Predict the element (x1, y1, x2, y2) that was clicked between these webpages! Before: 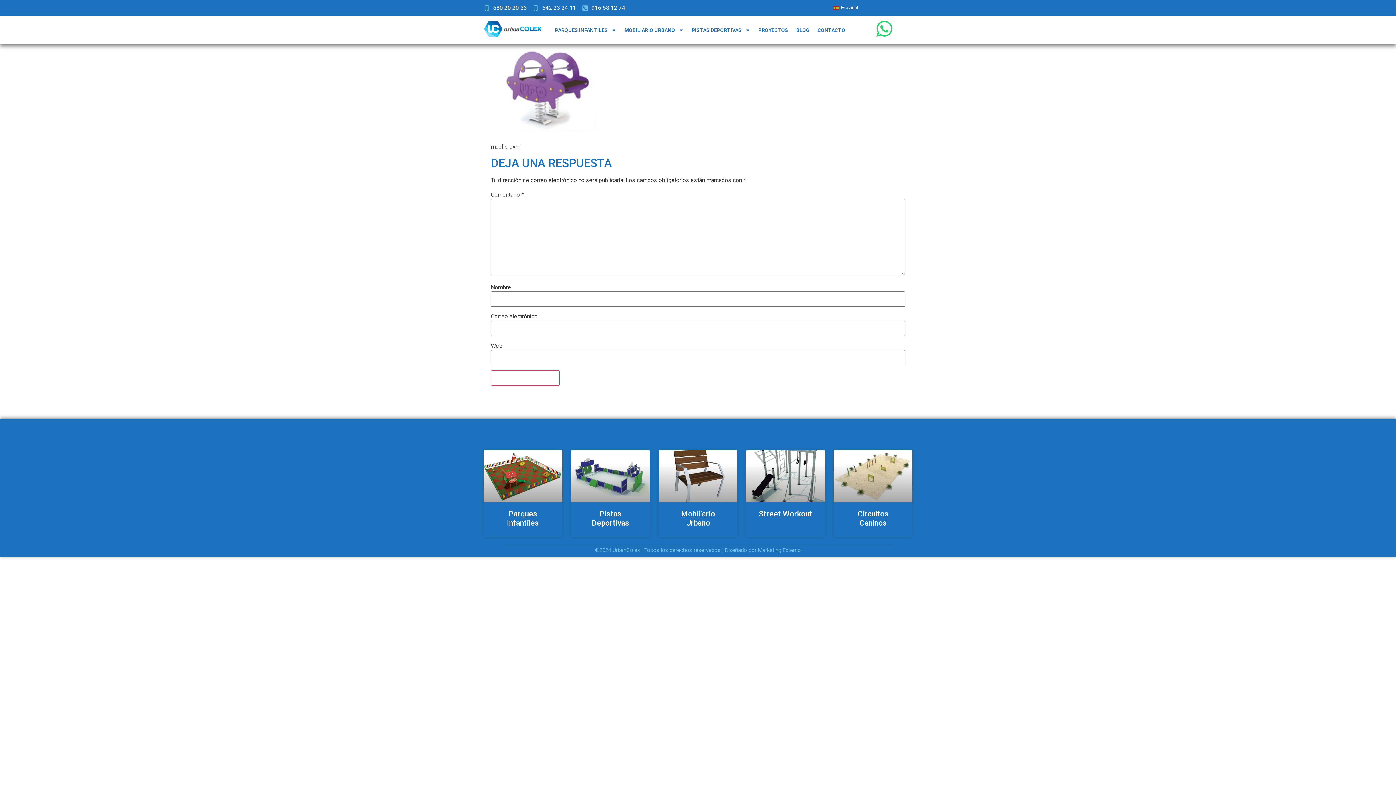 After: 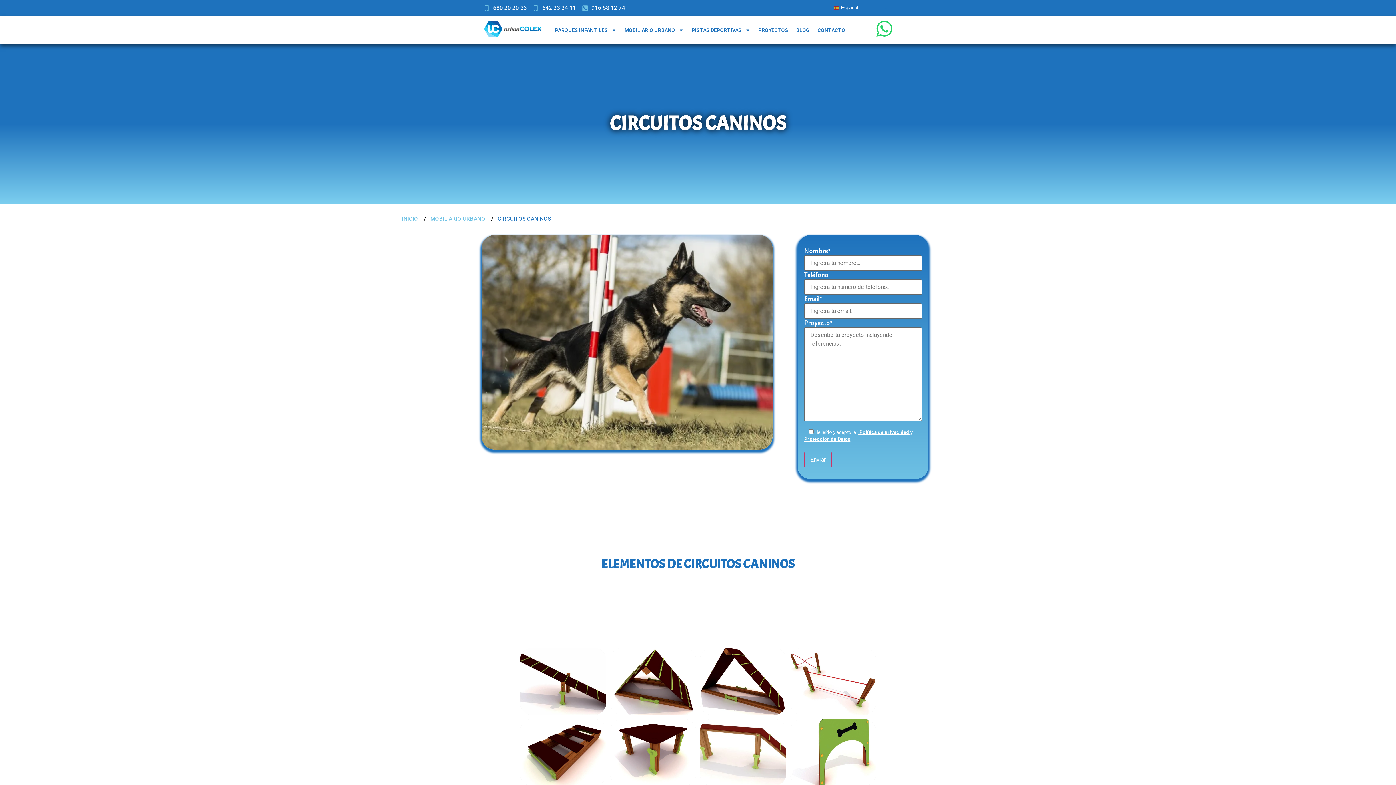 Action: label: Circuitos Caninos bbox: (857, 509, 888, 527)